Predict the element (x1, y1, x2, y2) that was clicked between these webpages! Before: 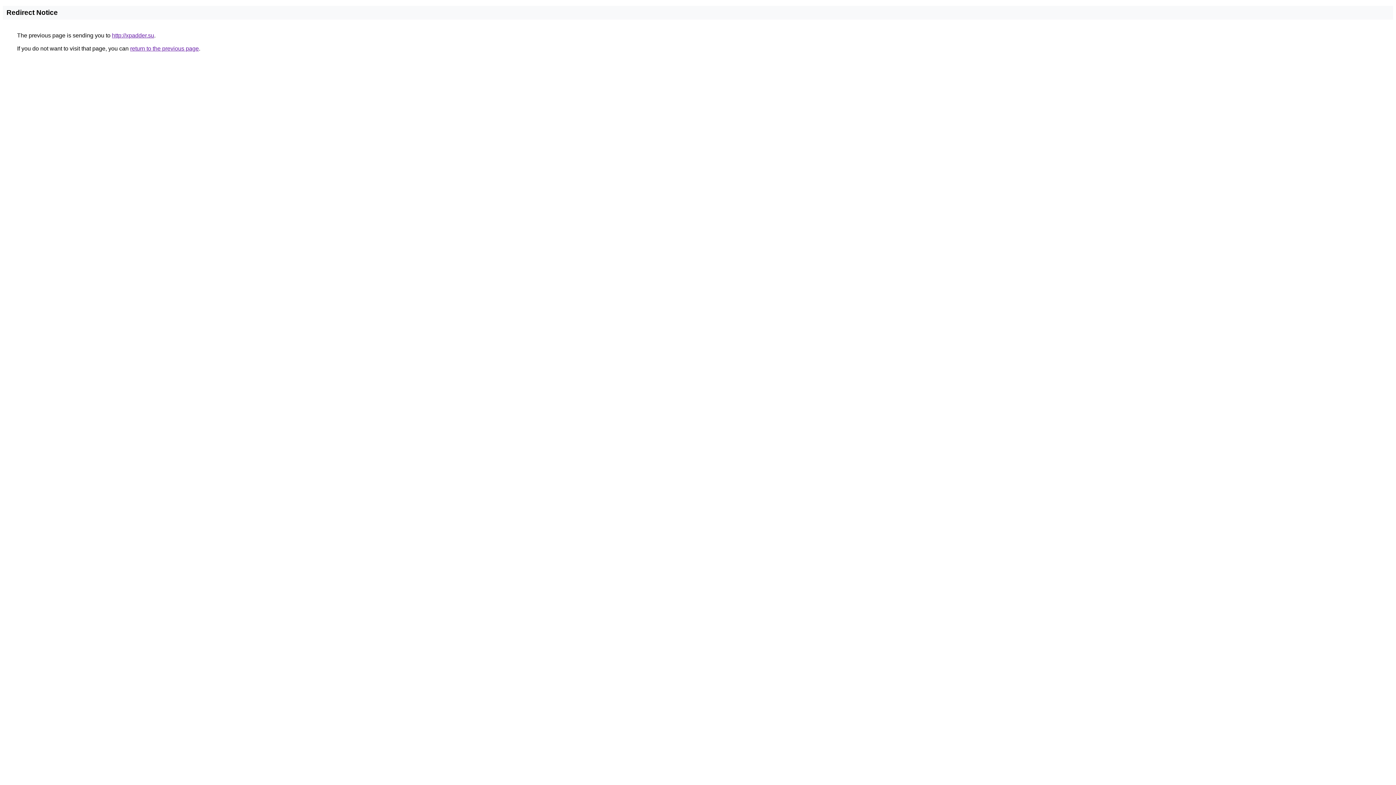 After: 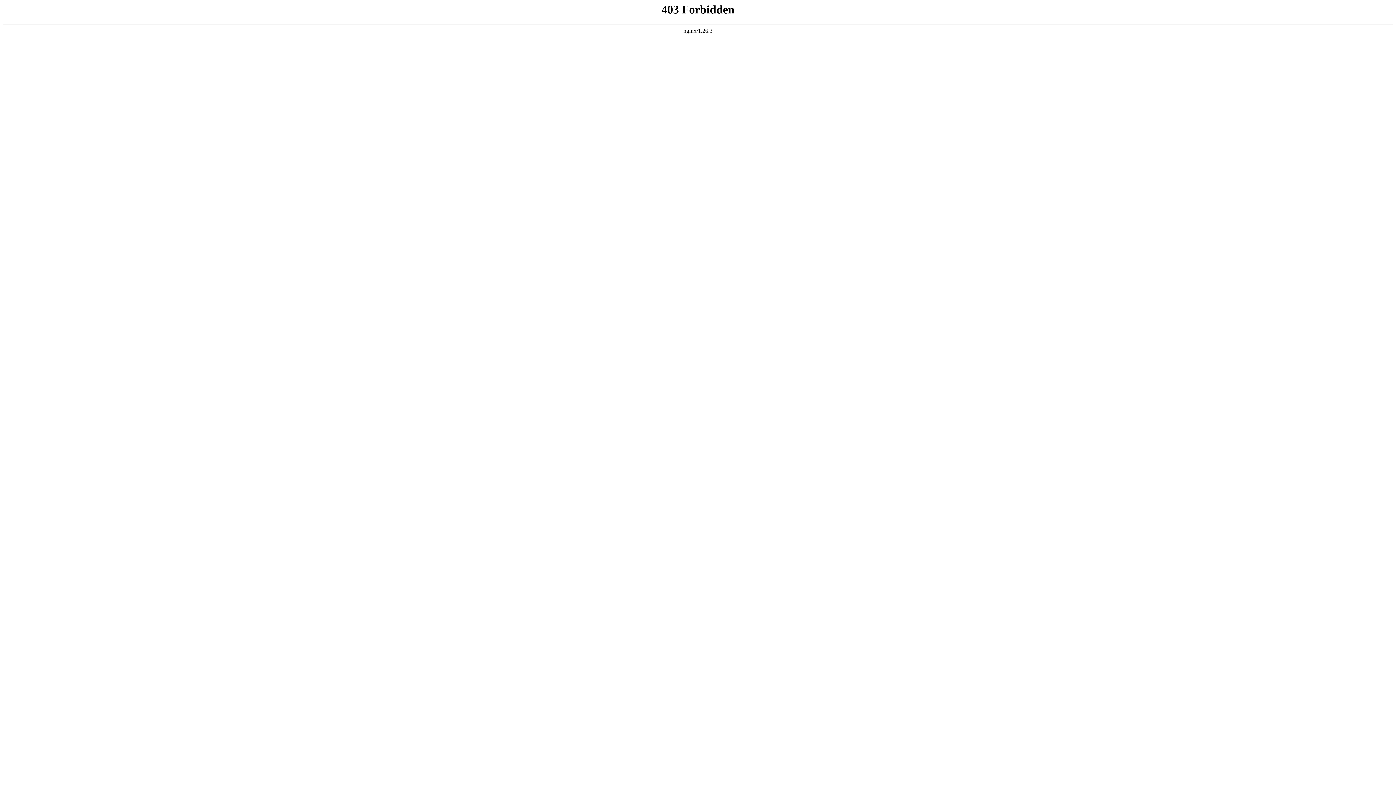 Action: label: http://xpadder.su bbox: (112, 32, 154, 38)